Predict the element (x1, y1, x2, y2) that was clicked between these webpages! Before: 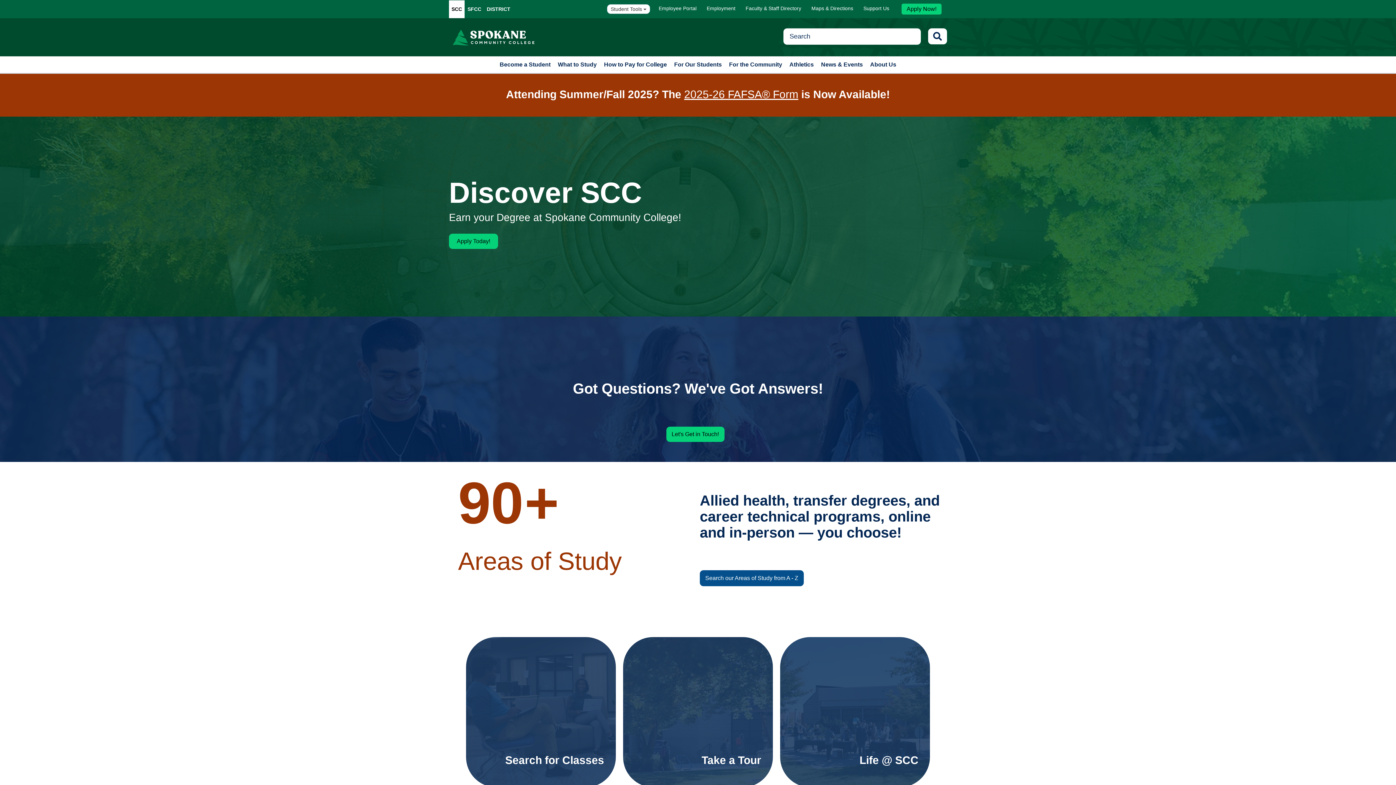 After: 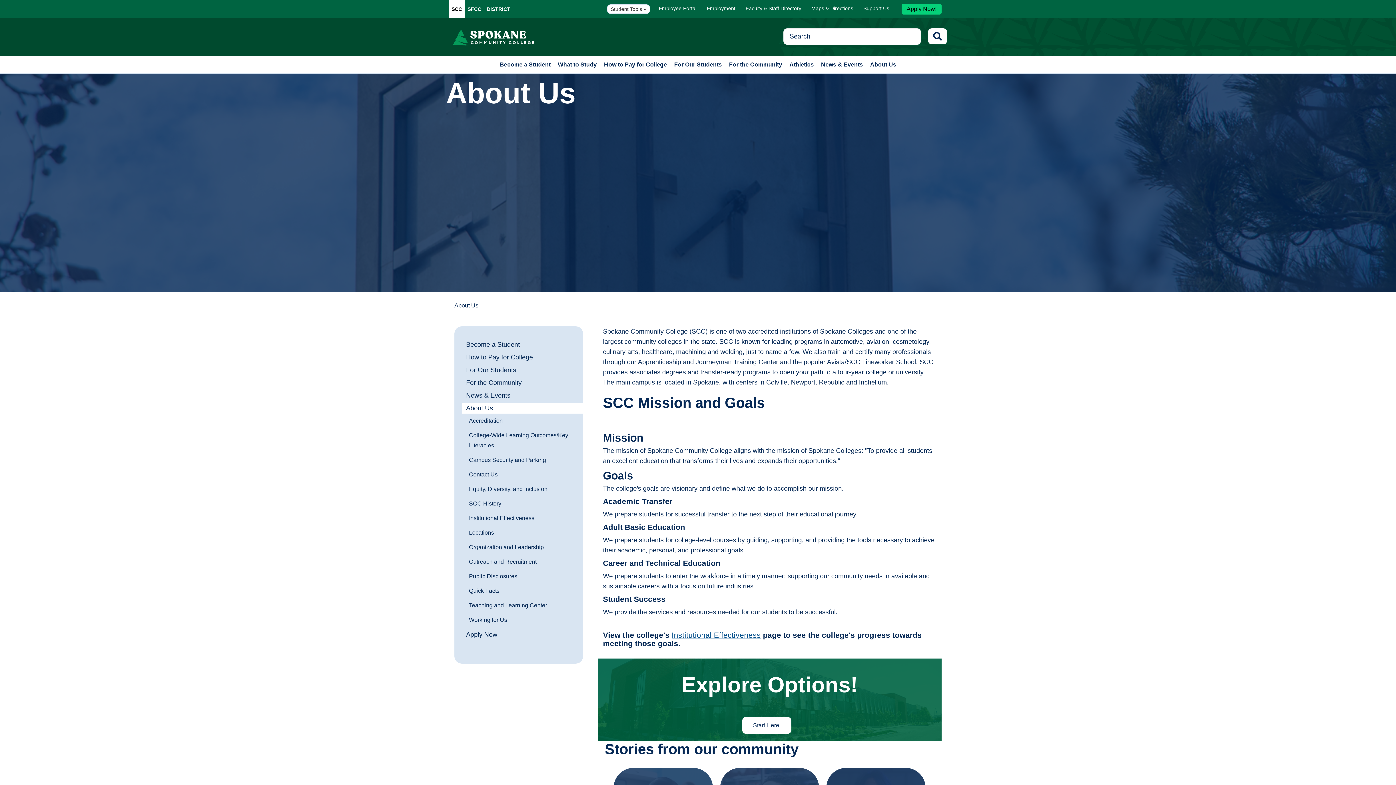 Action: bbox: (866, 56, 900, 73) label: About Us